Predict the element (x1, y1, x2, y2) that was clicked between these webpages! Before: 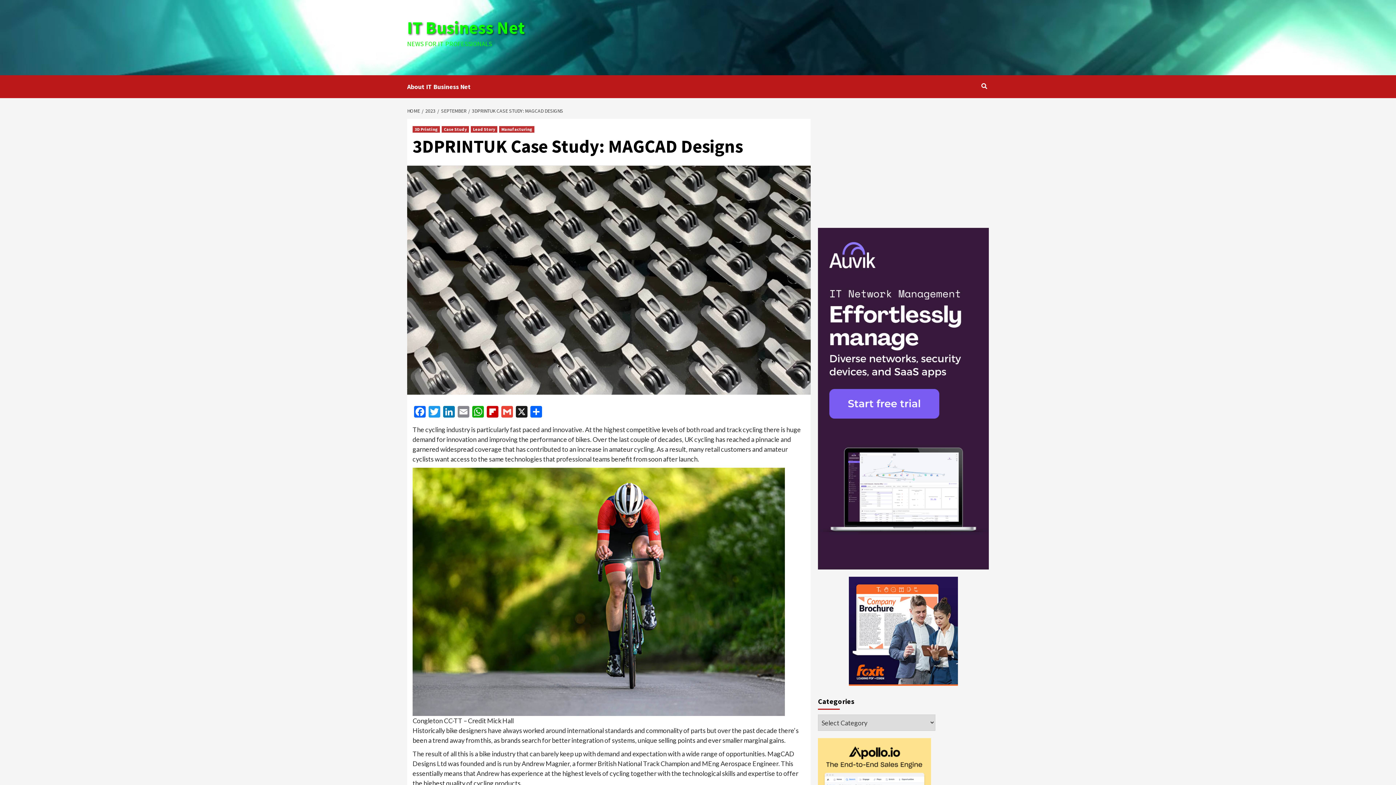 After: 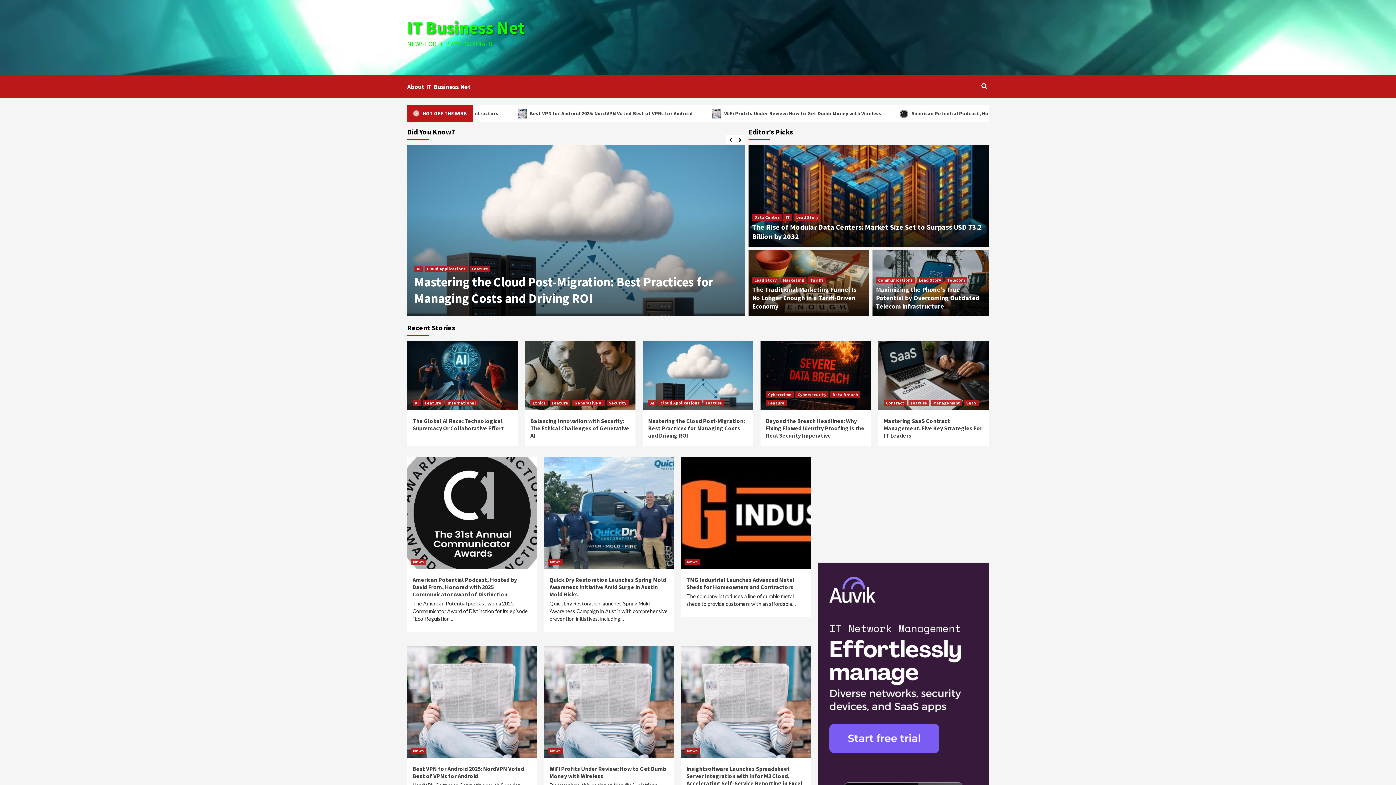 Action: bbox: (407, 16, 525, 38) label: IT Business Net